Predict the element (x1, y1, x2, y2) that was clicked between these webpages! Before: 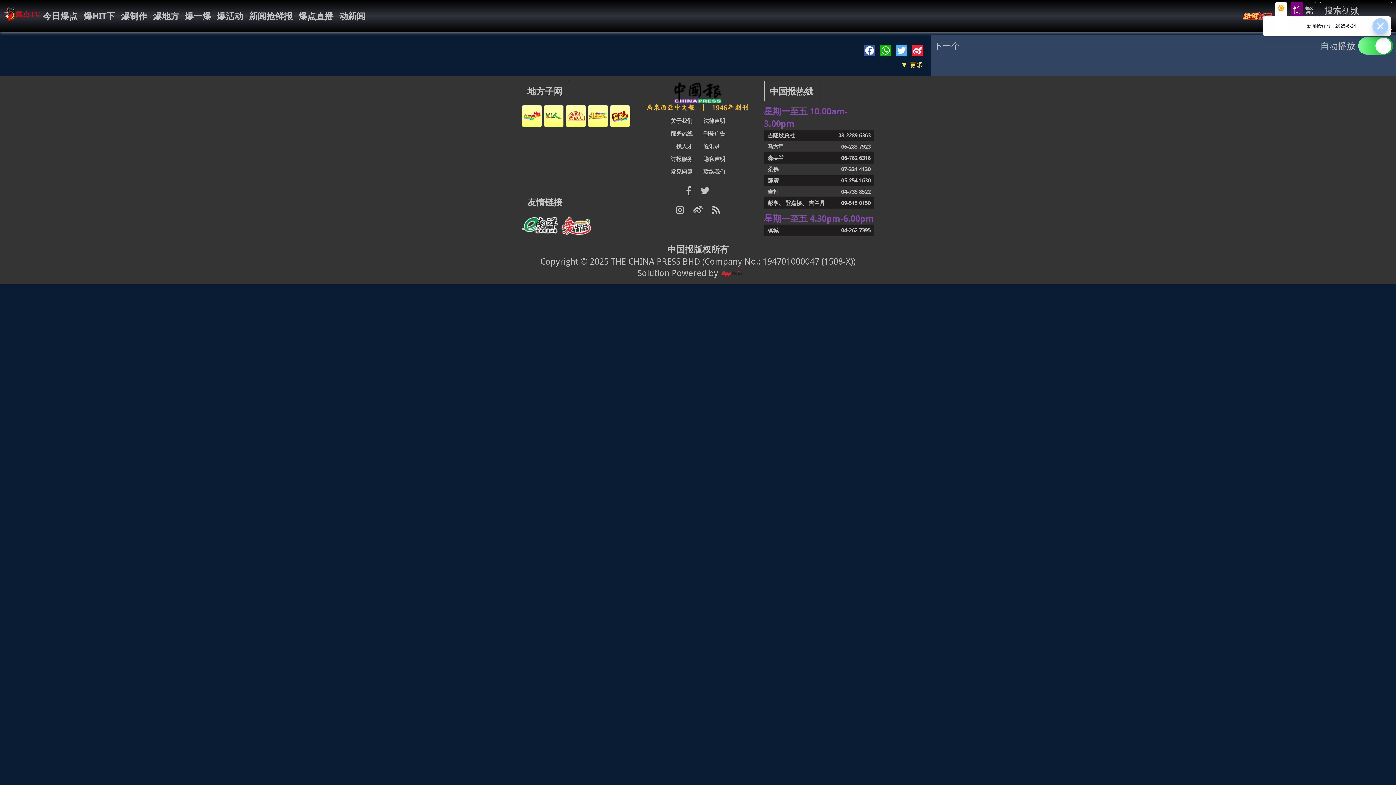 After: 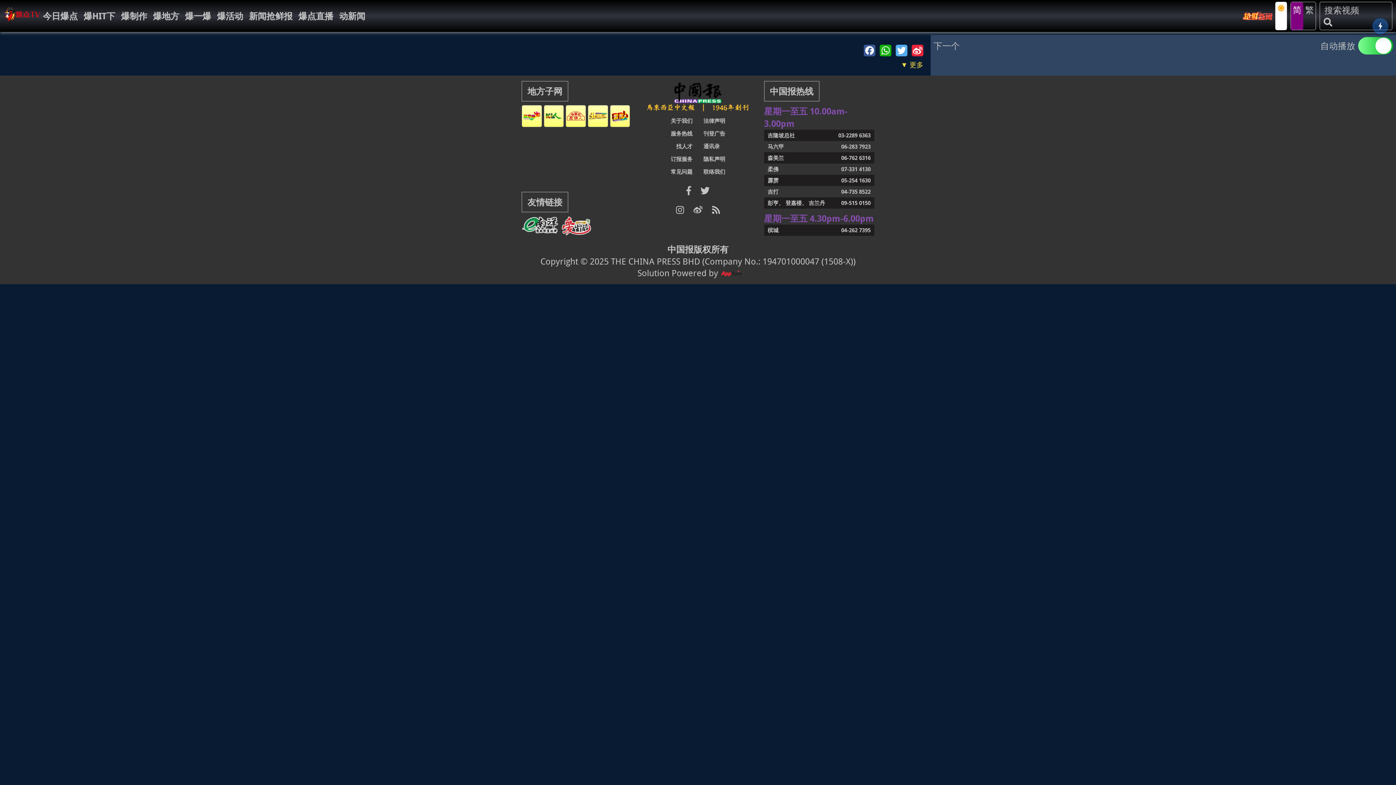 Action: bbox: (669, 153, 694, 164) label: 订报服务